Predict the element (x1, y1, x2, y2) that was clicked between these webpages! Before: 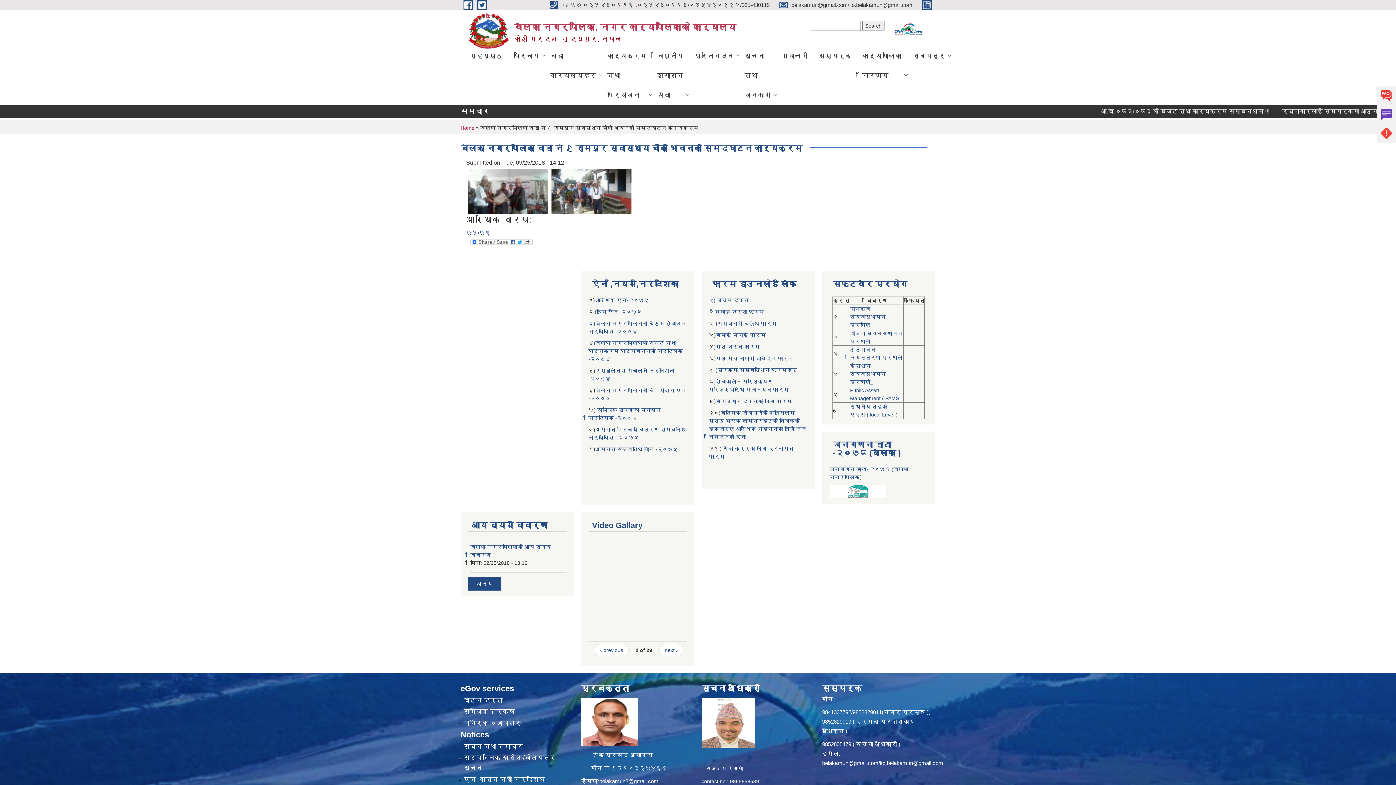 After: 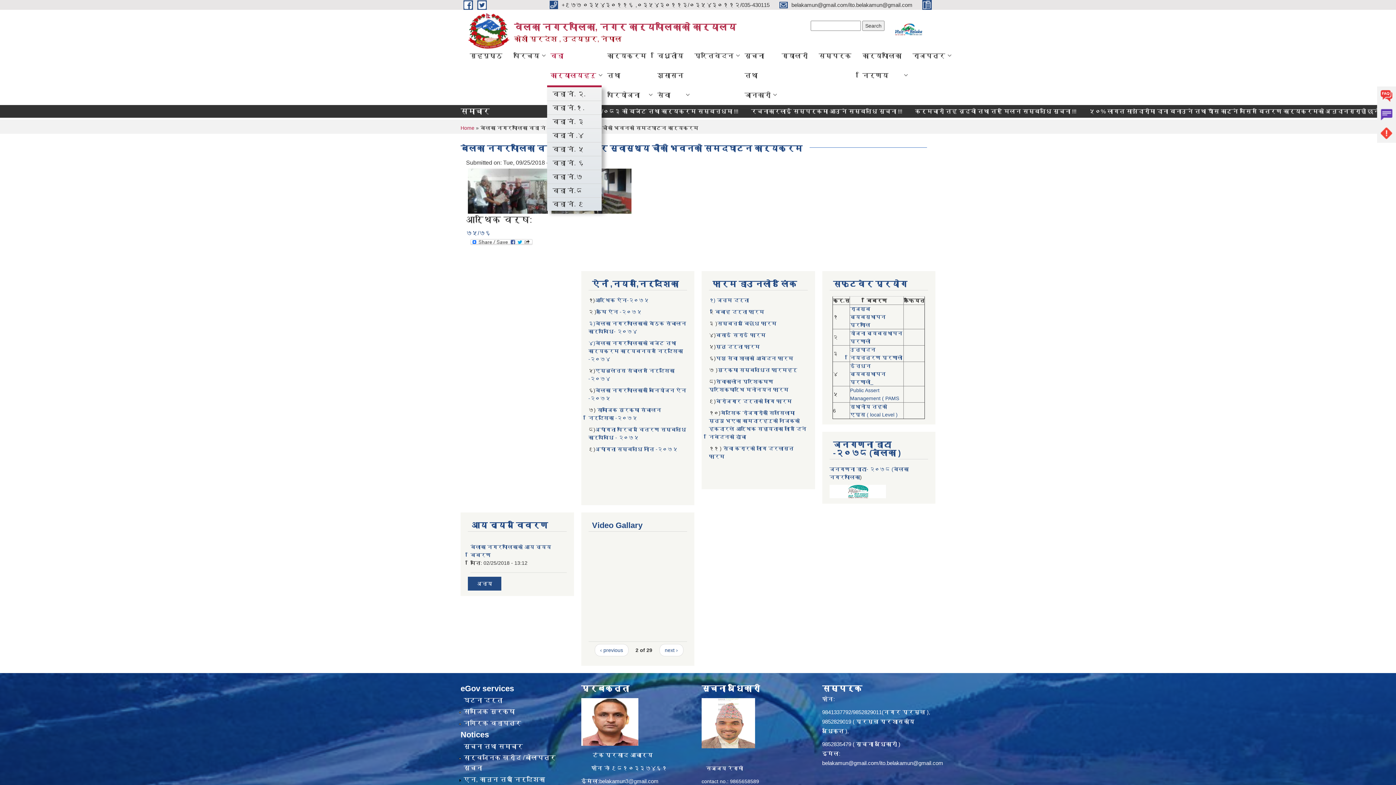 Action: bbox: (545, 45, 601, 85) label: वडा कार्यालयहरु